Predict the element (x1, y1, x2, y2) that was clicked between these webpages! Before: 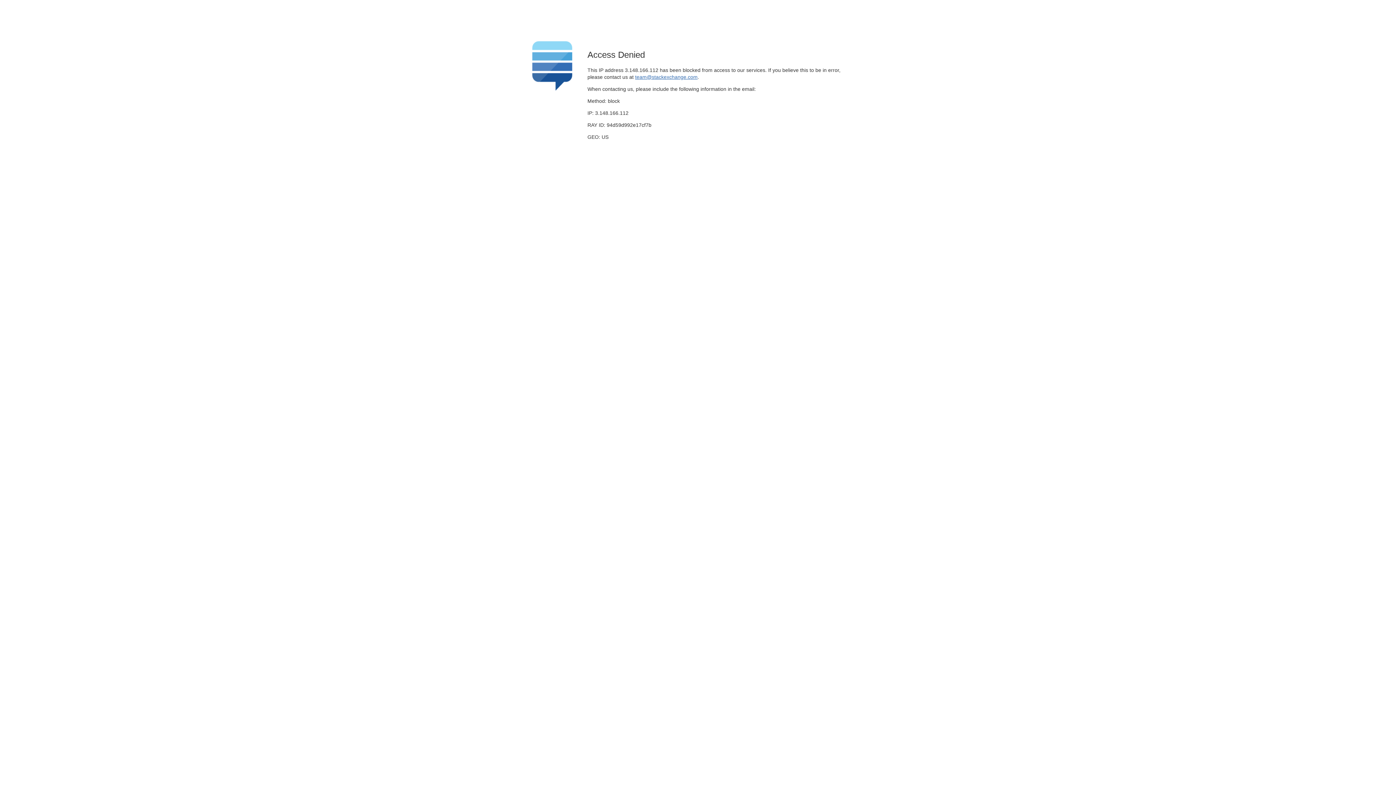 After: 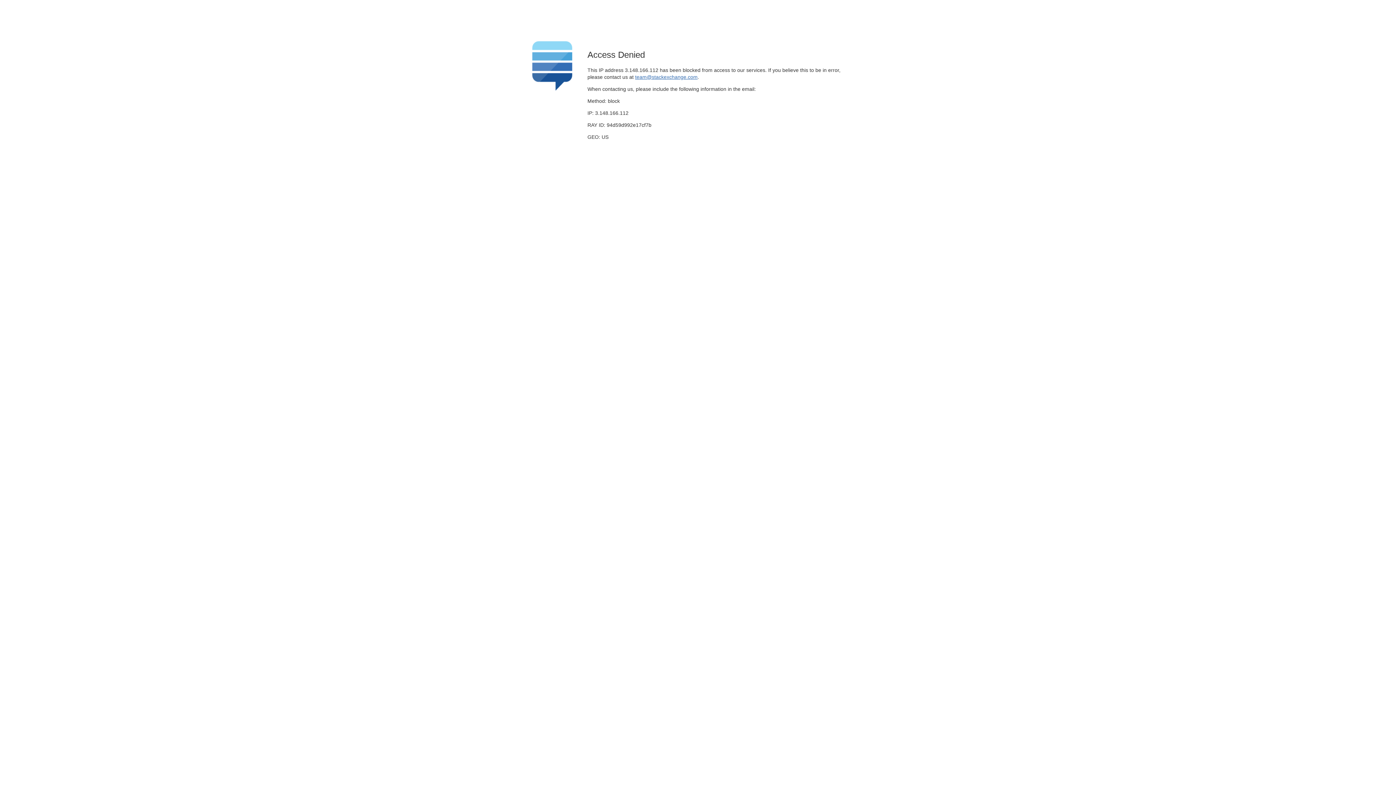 Action: label: team@stackexchange.com bbox: (635, 74, 697, 79)